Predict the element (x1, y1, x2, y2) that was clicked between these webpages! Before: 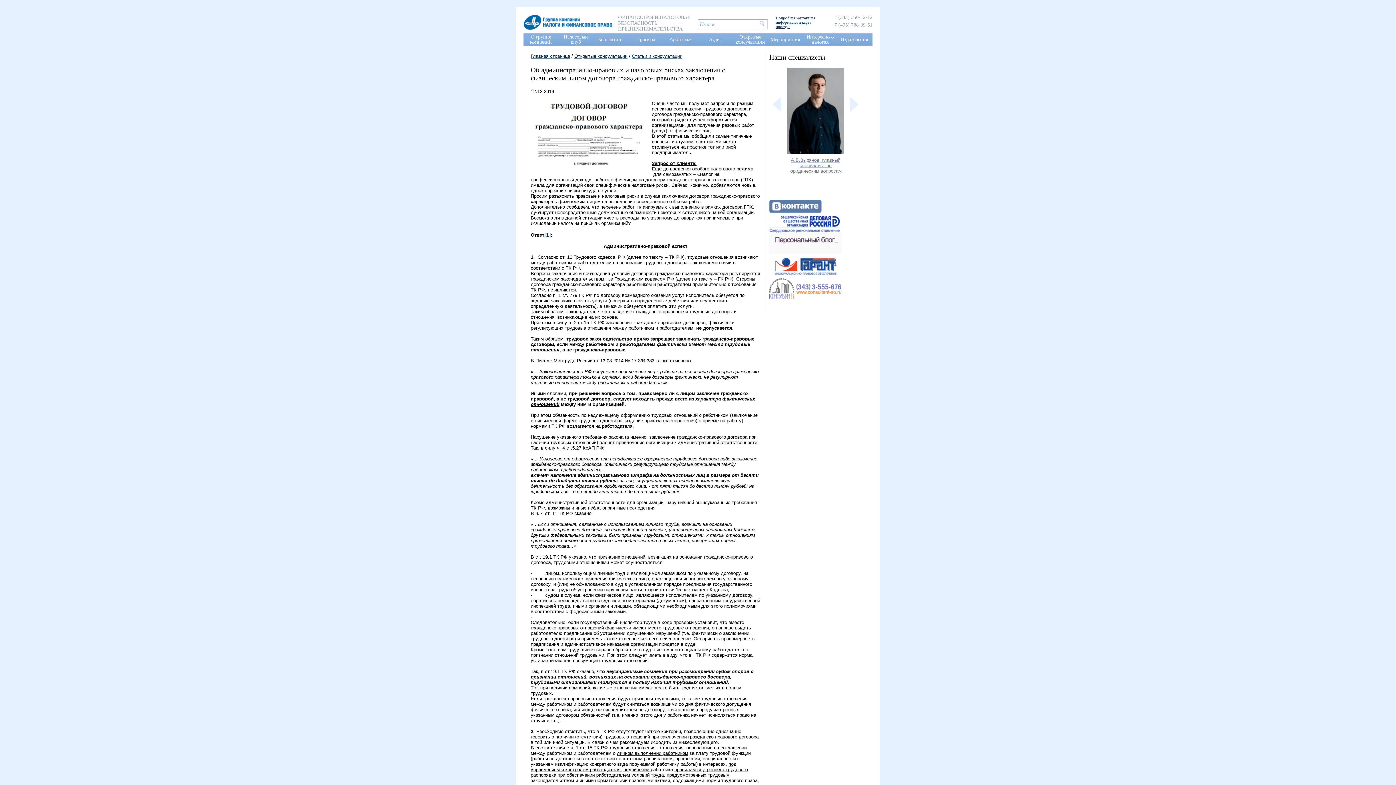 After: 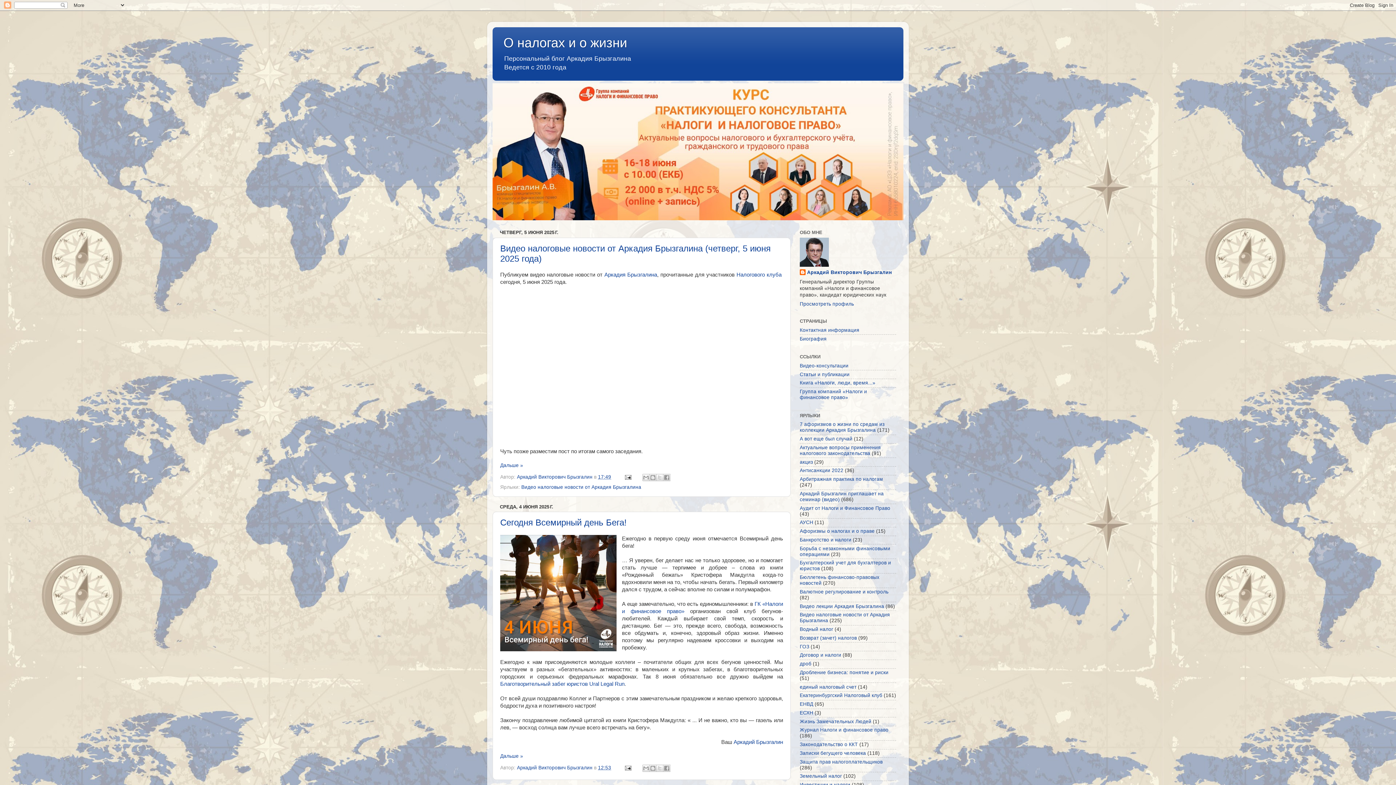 Action: bbox: (769, 240, 842, 245)